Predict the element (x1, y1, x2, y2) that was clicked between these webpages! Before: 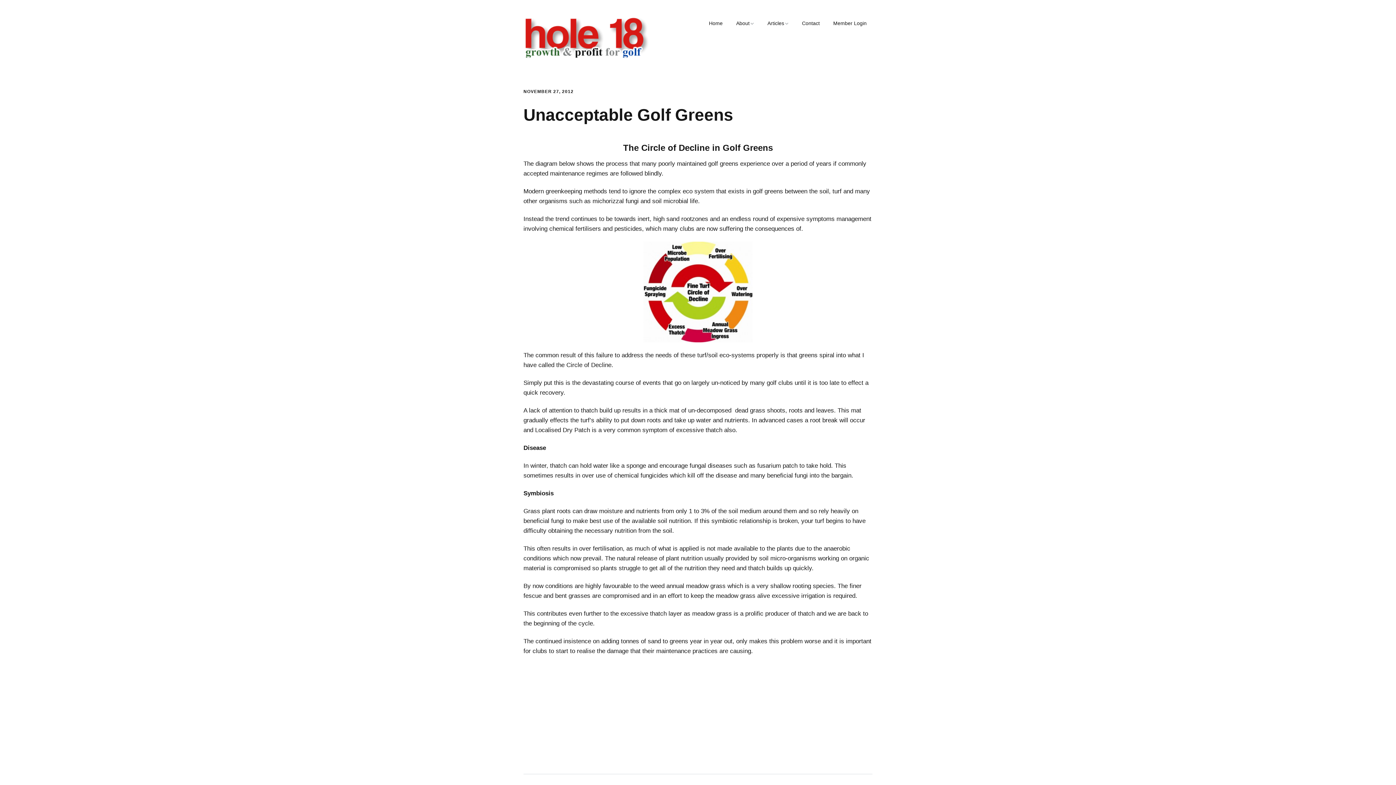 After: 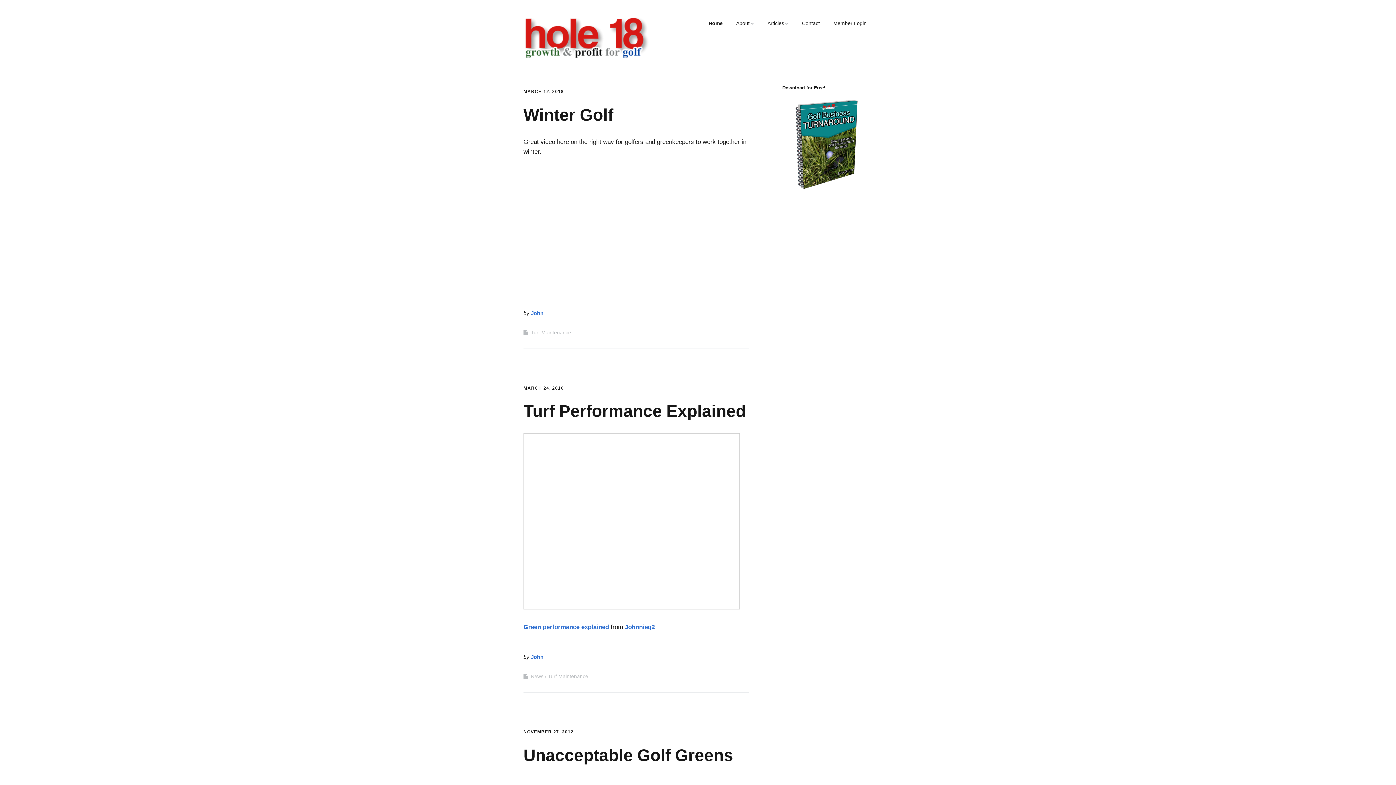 Action: label: Home bbox: (703, 16, 728, 30)